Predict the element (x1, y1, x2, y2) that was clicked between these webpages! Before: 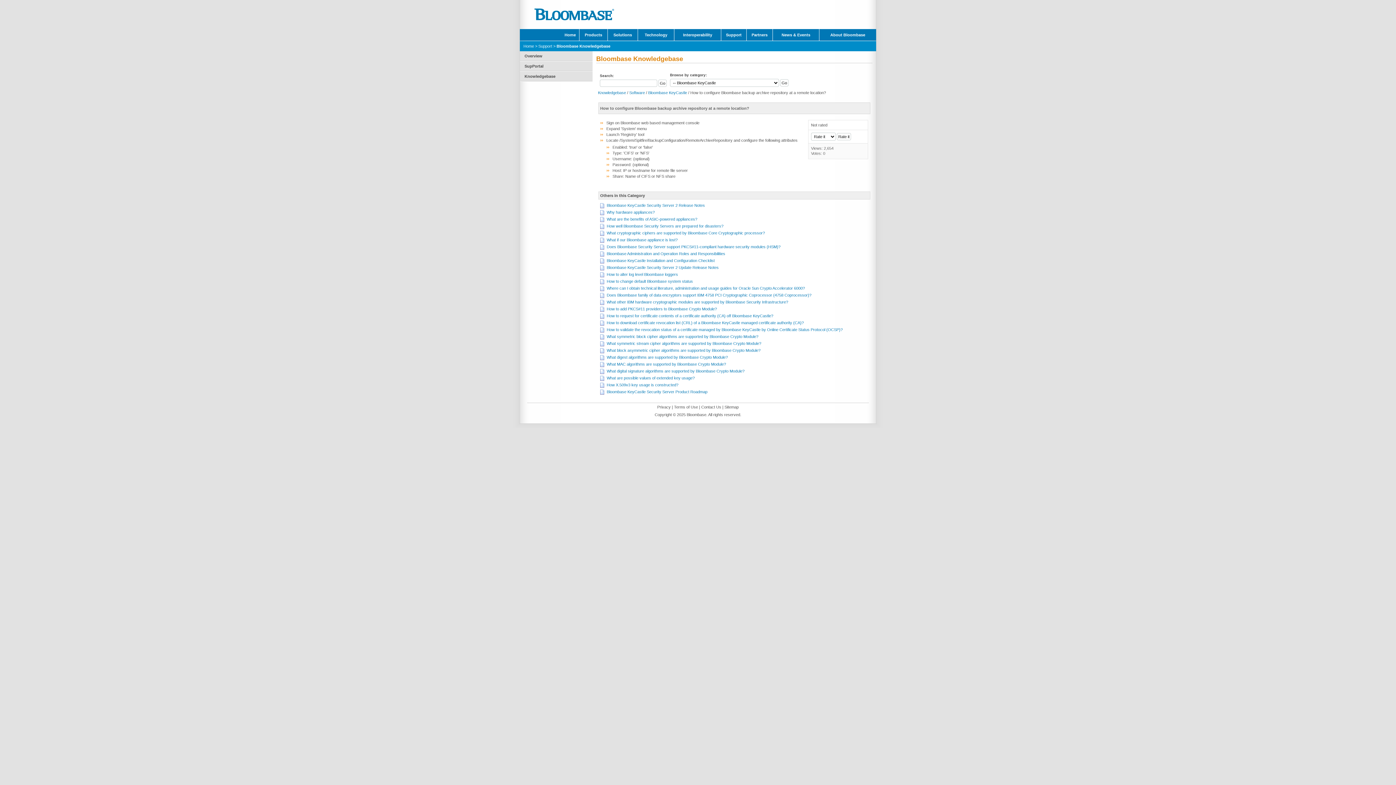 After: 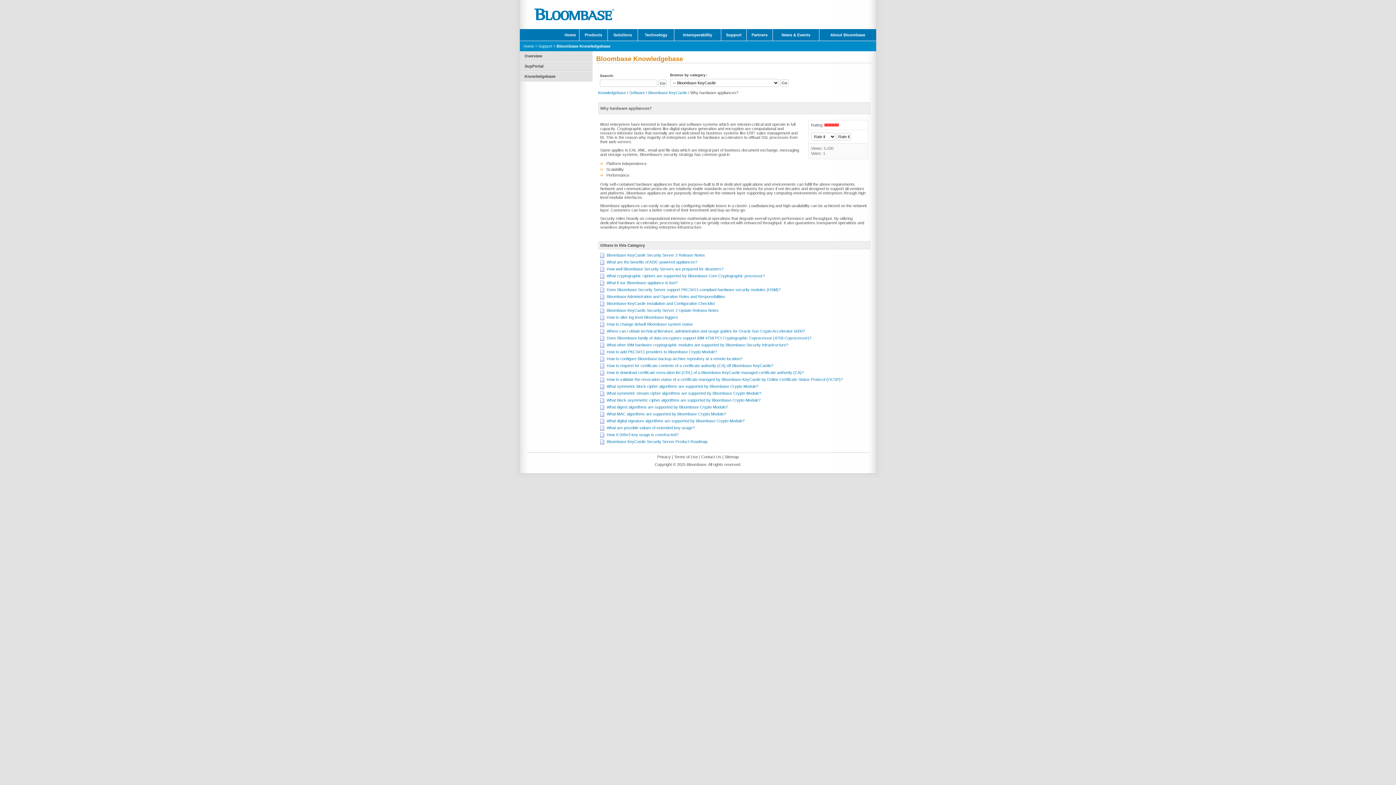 Action: label: Why hardware appliances? bbox: (606, 210, 654, 214)